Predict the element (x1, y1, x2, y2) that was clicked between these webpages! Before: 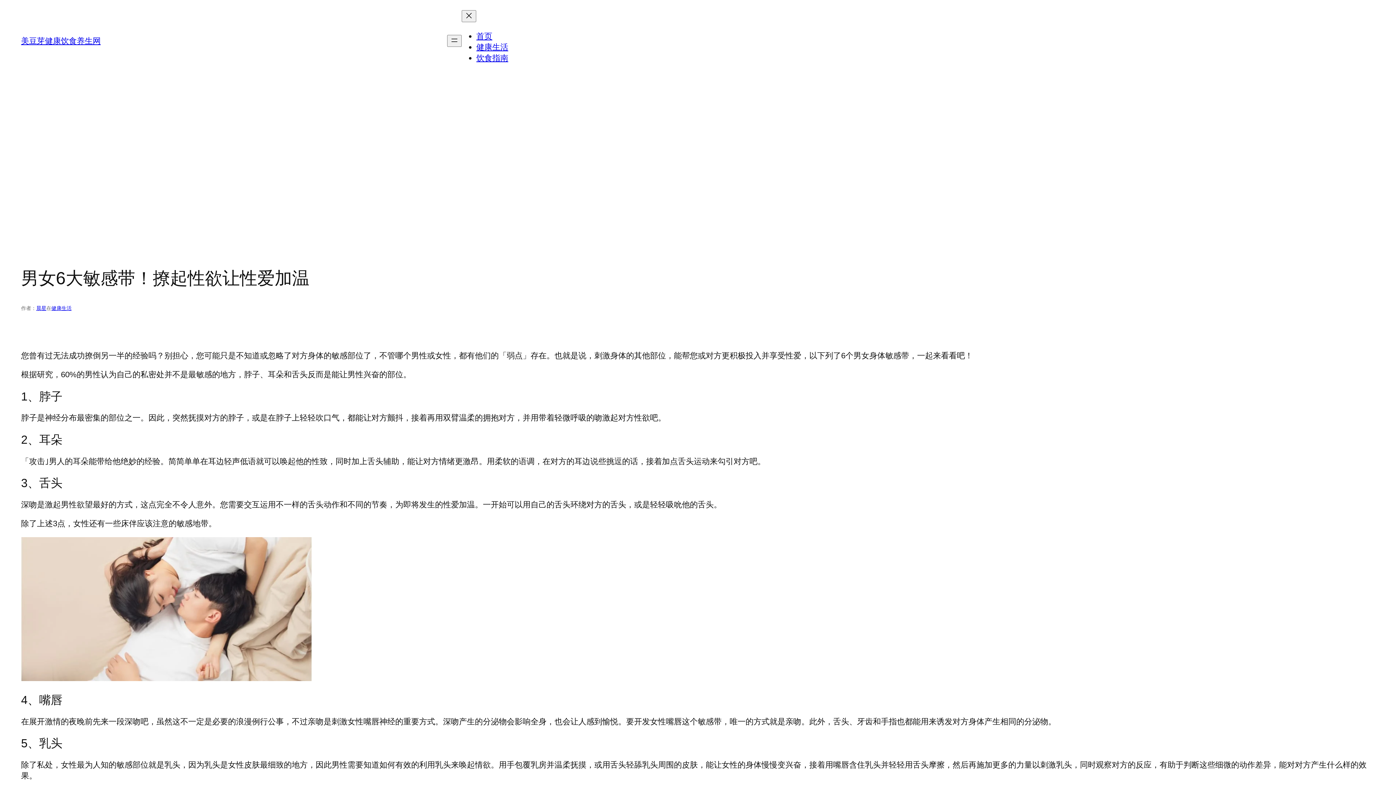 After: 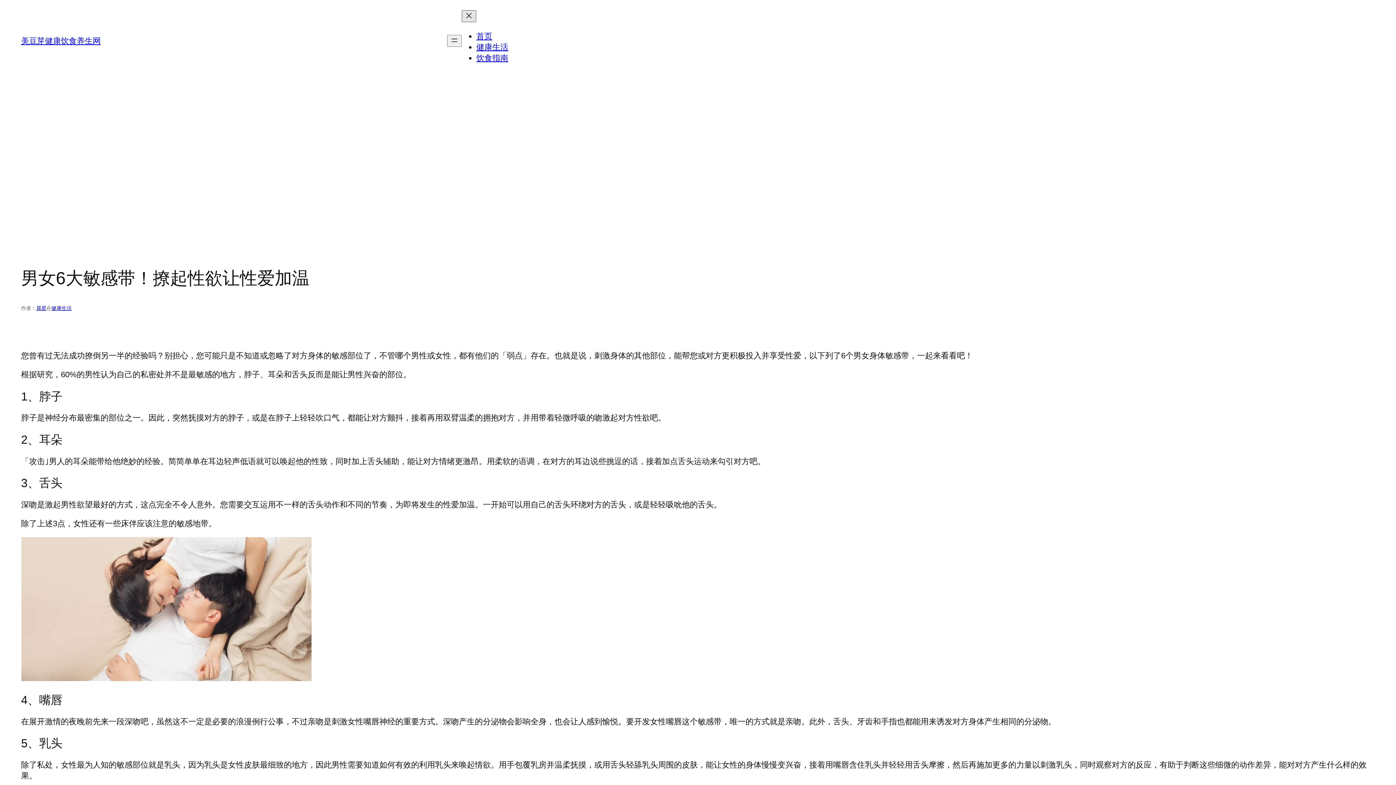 Action: label: 关闭菜单 bbox: (461, 10, 476, 22)